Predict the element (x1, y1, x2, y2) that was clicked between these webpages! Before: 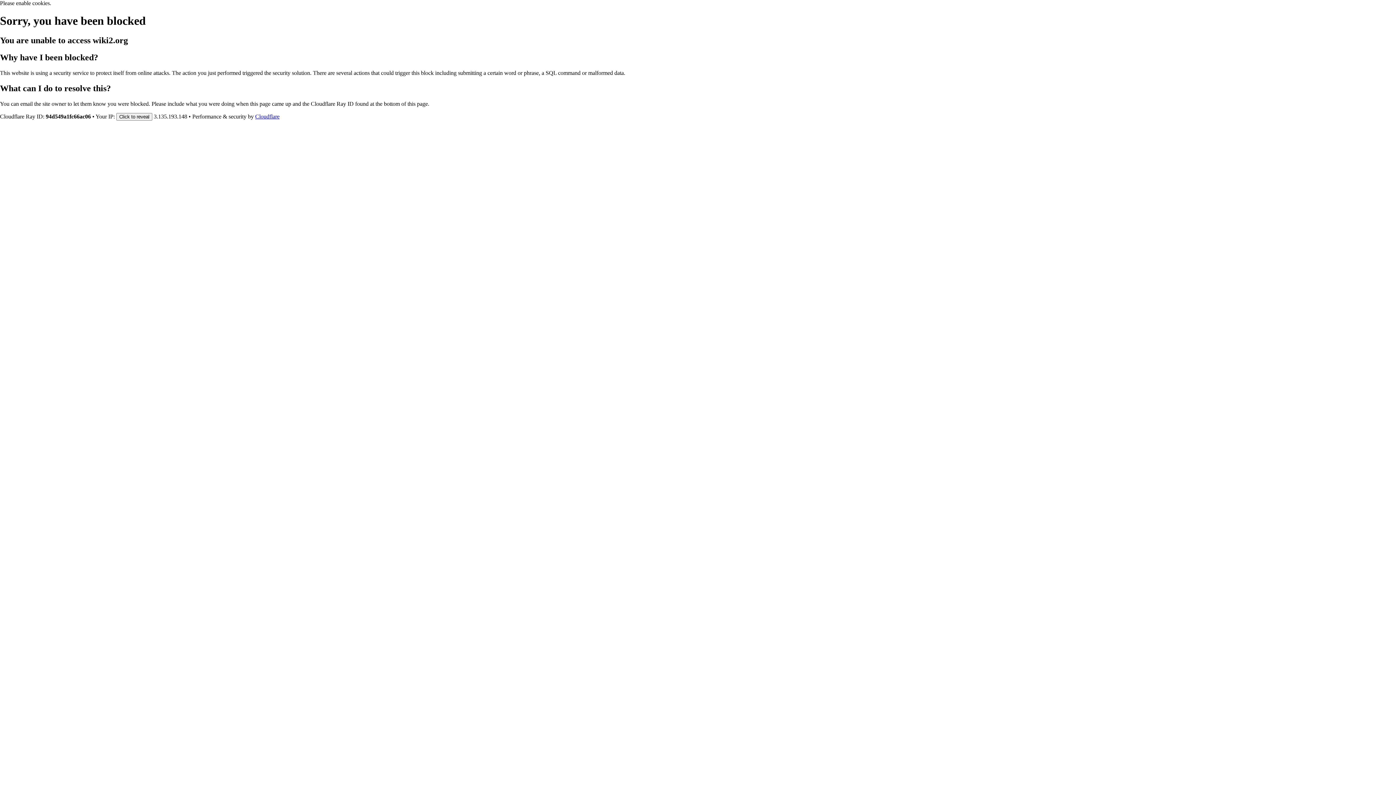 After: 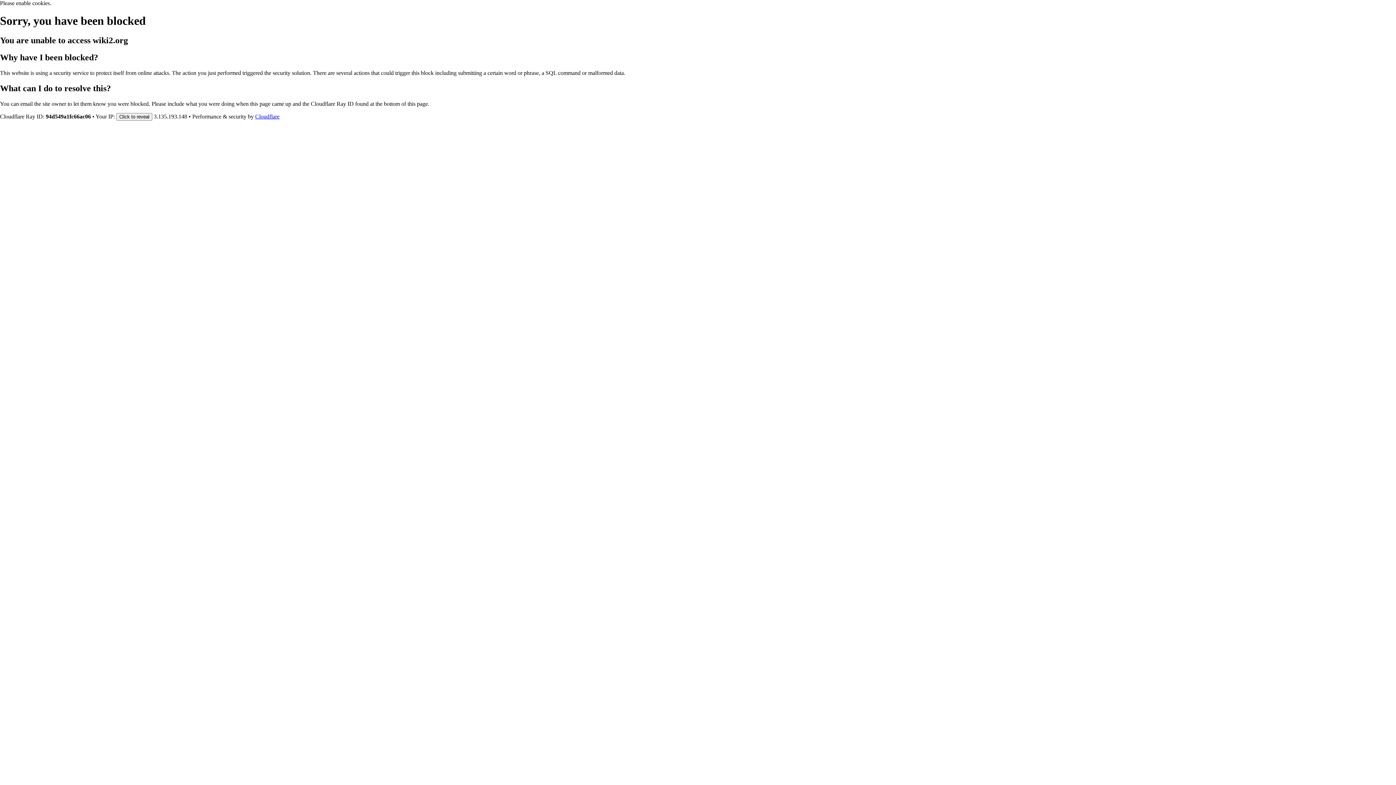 Action: label: Cloudflare bbox: (255, 113, 279, 119)